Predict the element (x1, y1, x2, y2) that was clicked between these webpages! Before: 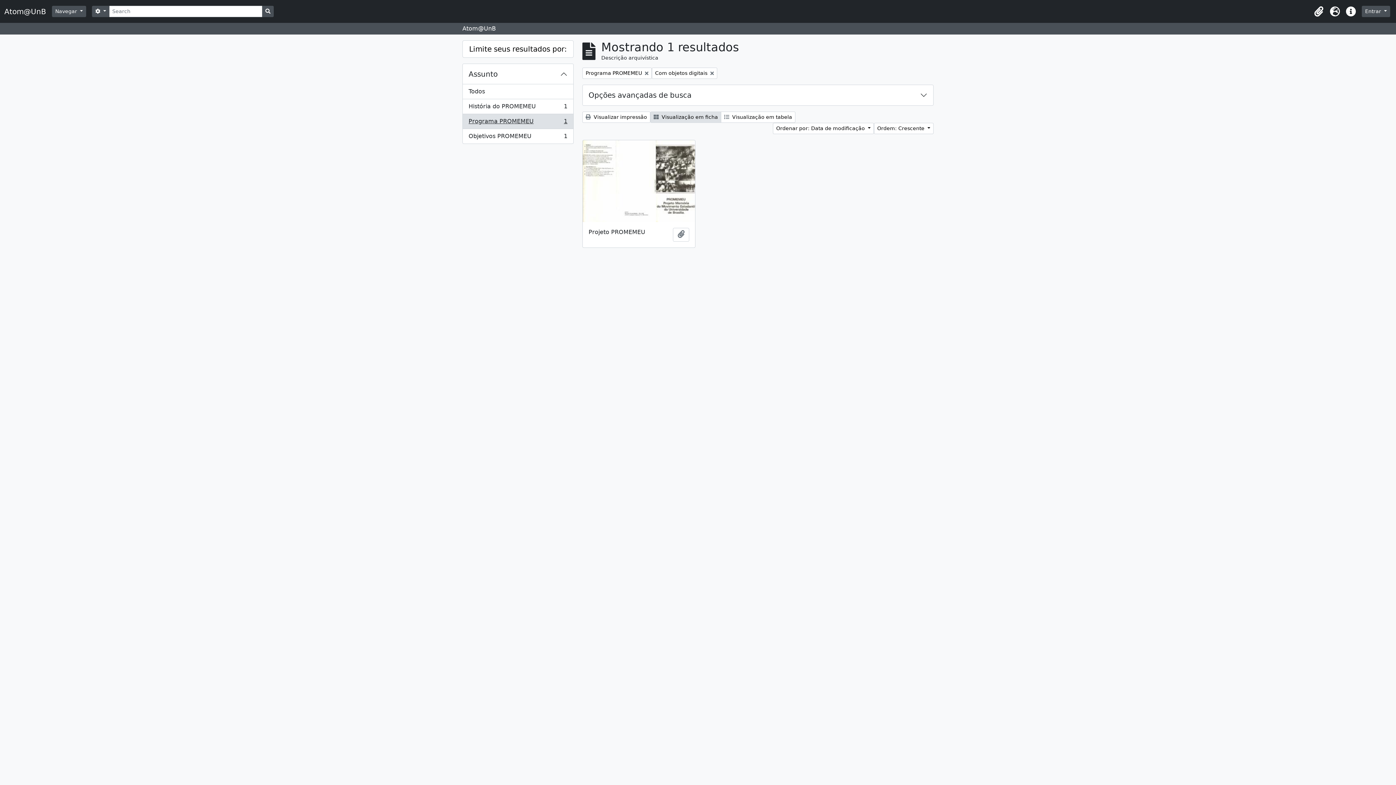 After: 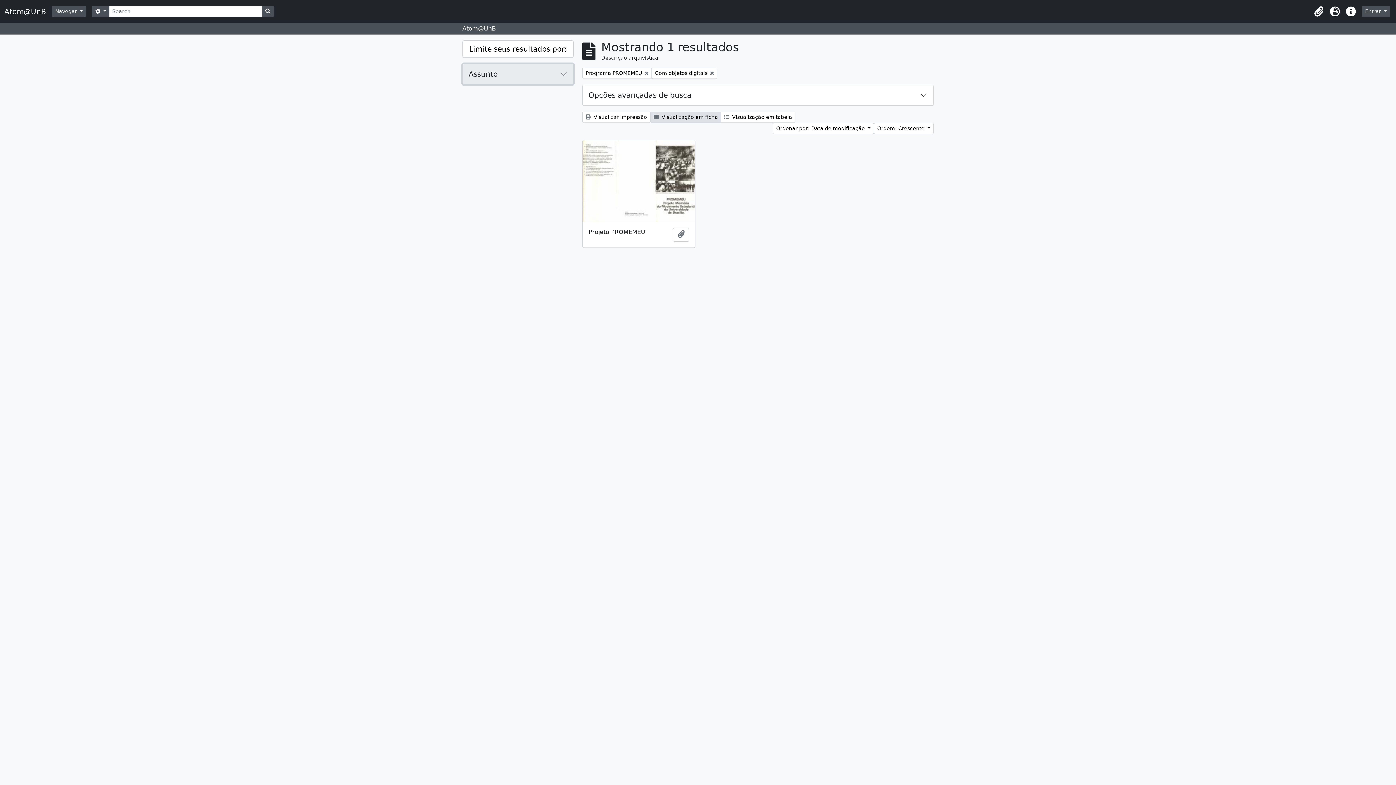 Action: label: Assunto bbox: (462, 64, 573, 84)